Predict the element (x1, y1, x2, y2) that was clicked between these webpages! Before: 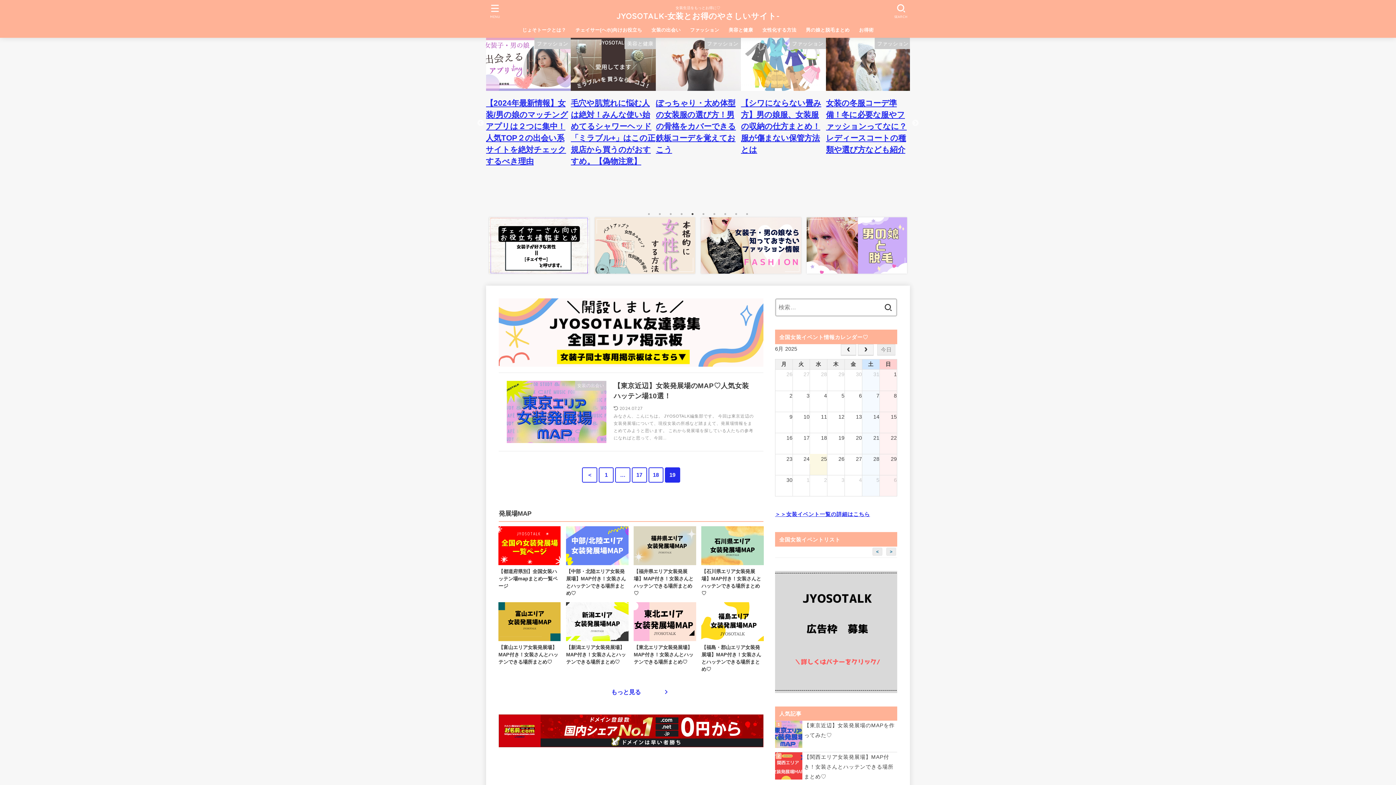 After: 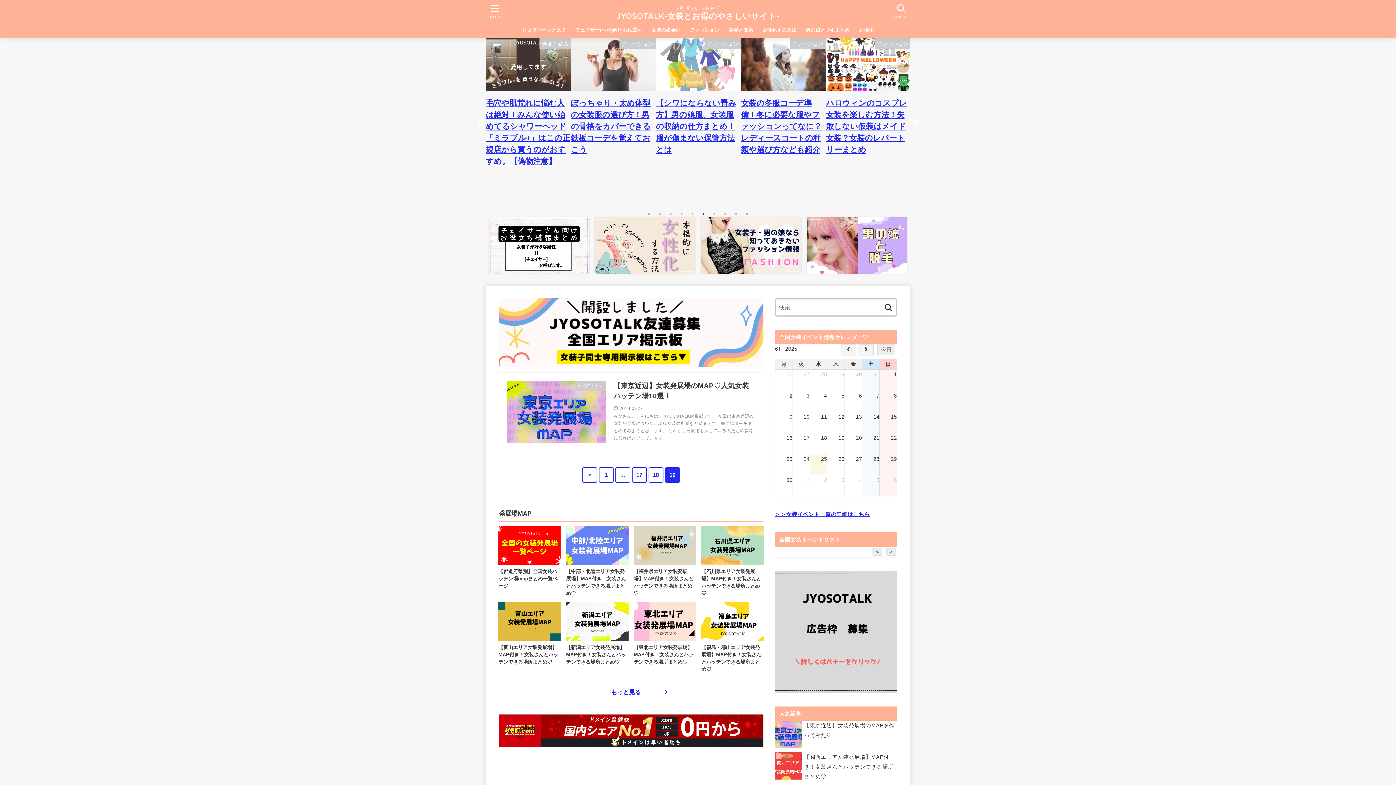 Action: label: 6 bbox: (700, 210, 707, 217)